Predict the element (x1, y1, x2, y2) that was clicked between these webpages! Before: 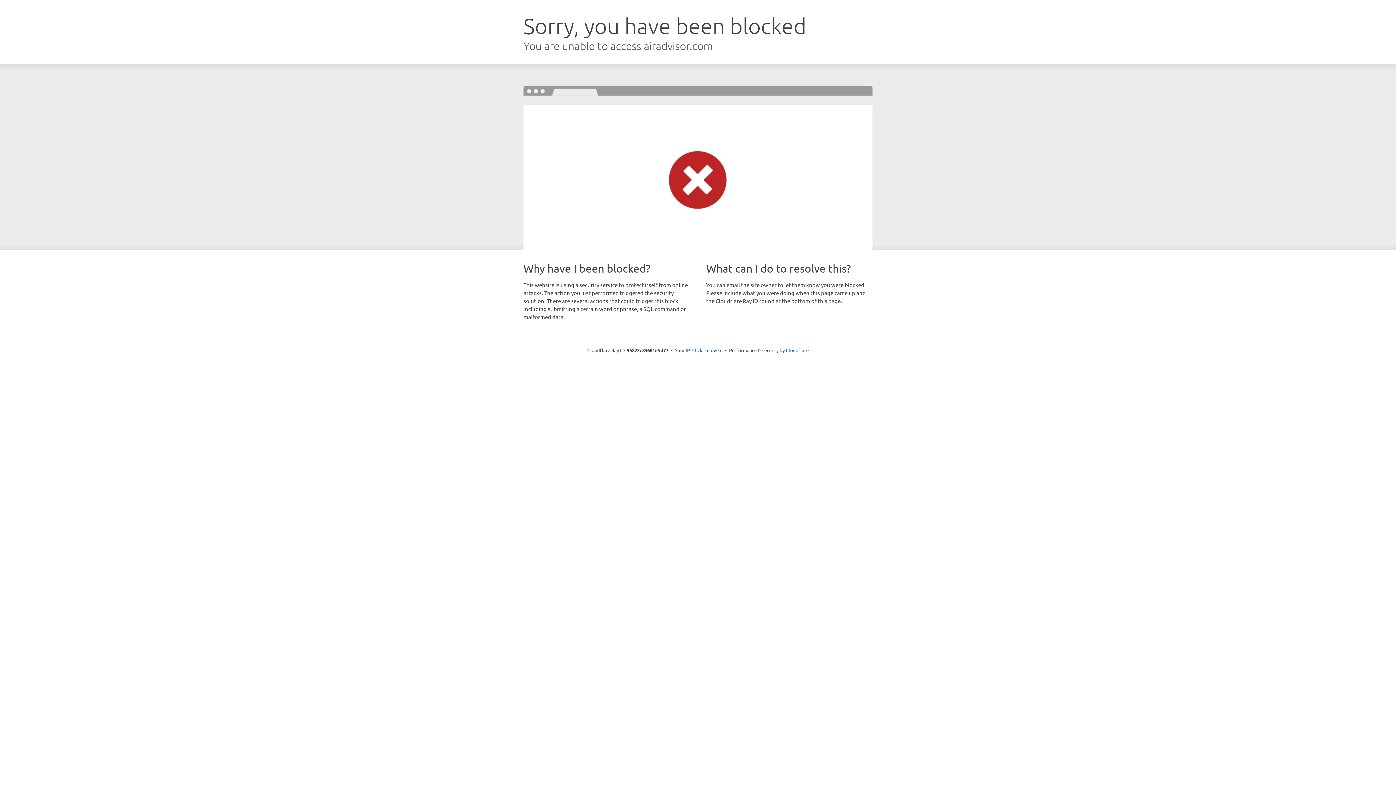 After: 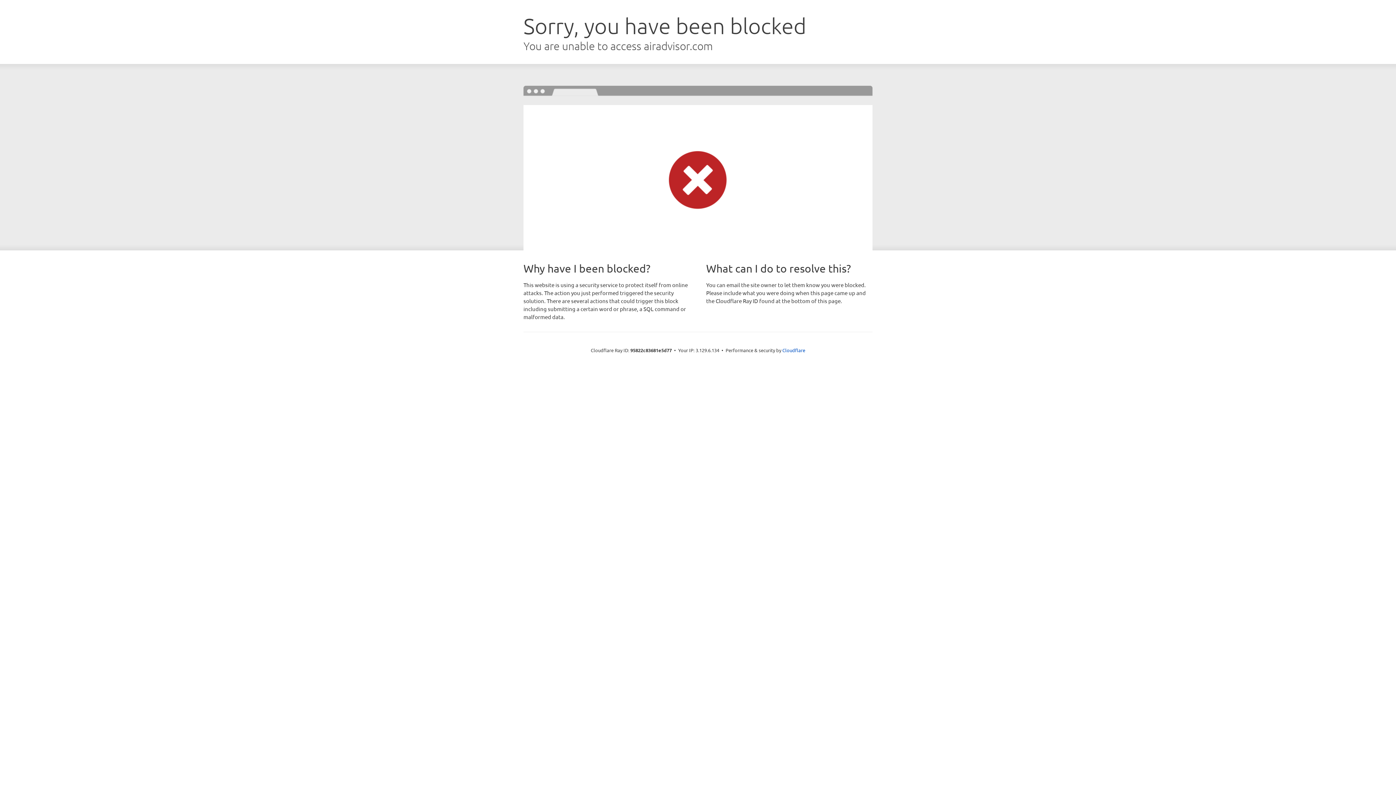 Action: bbox: (692, 346, 722, 353) label: Click to reveal